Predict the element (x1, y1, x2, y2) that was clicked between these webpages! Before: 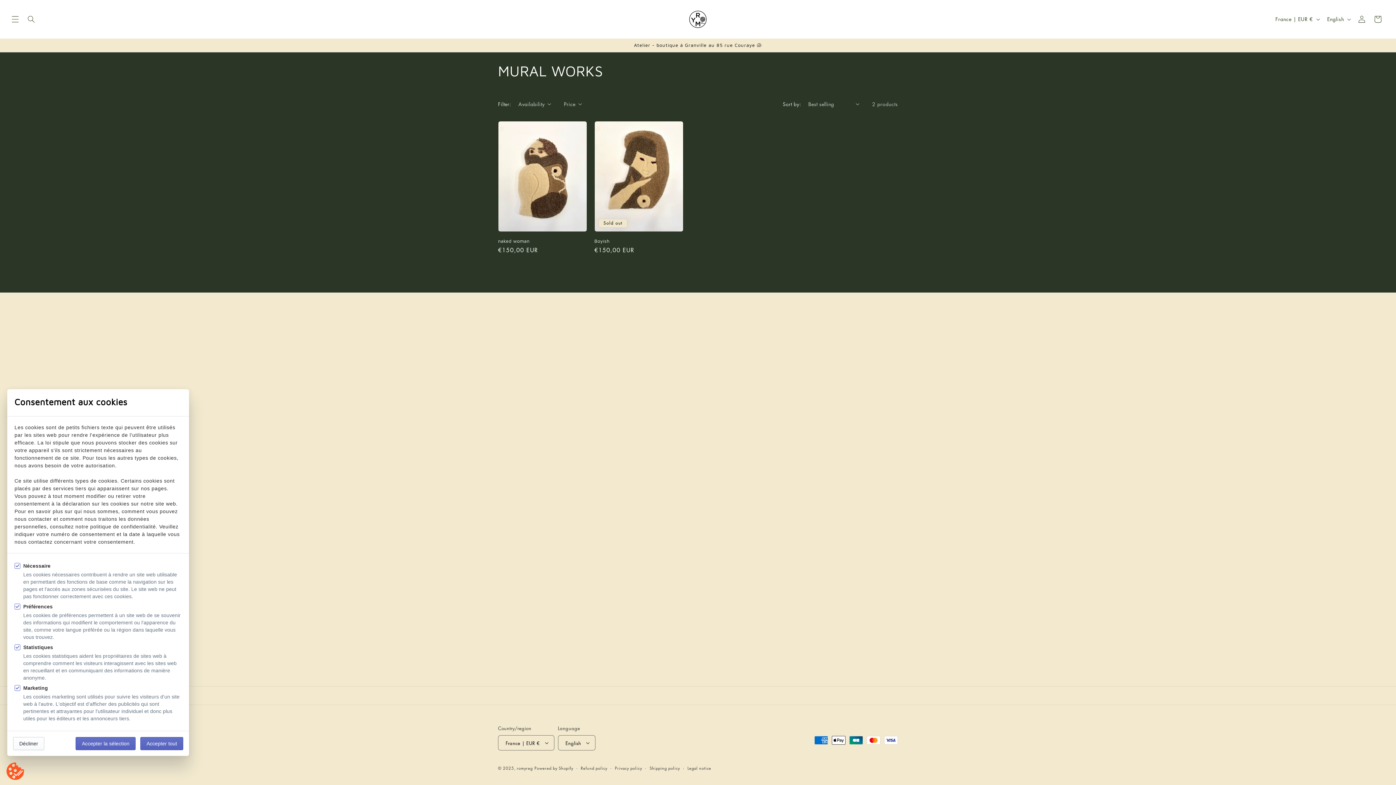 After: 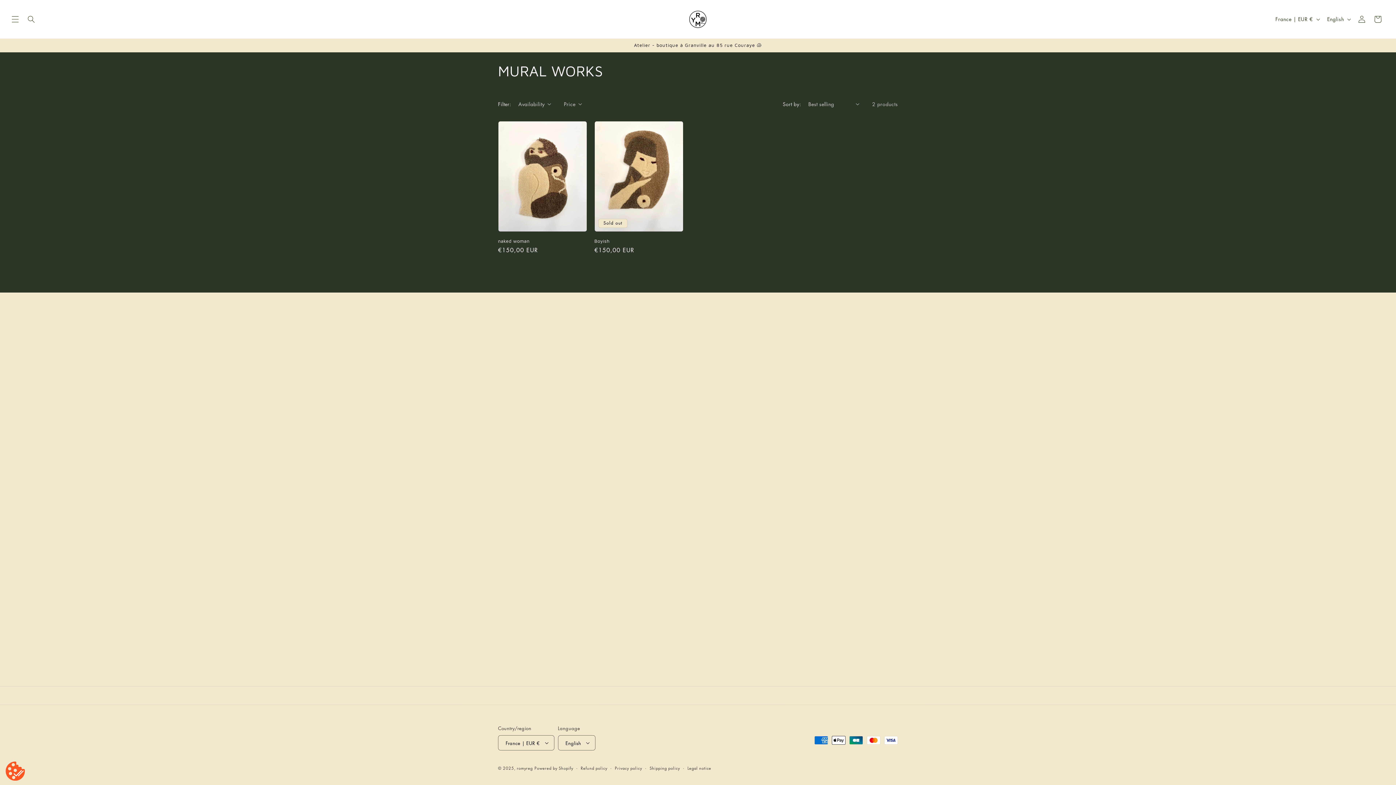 Action: bbox: (6, 762, 24, 781)